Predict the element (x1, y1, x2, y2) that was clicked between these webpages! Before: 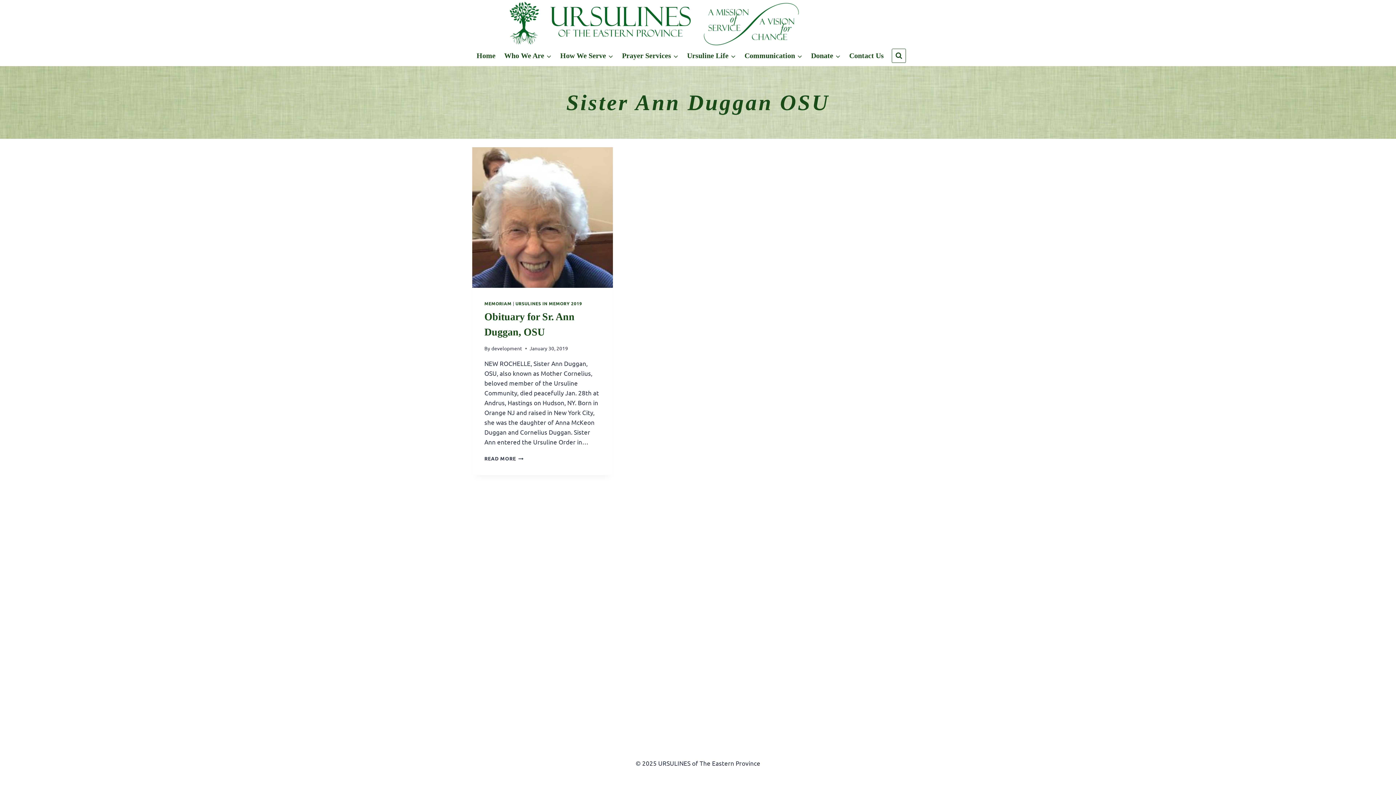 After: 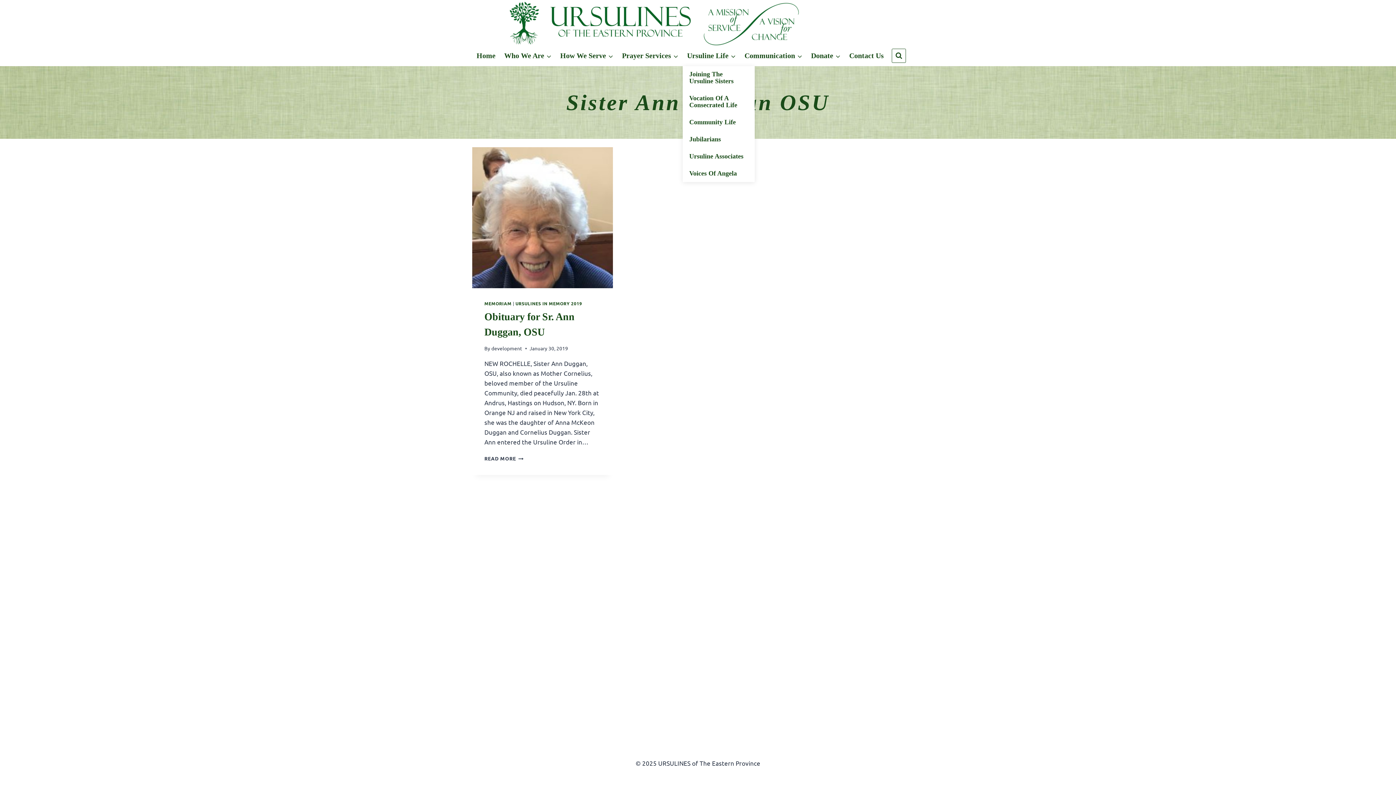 Action: label: Ursuline Life bbox: (682, 45, 740, 66)